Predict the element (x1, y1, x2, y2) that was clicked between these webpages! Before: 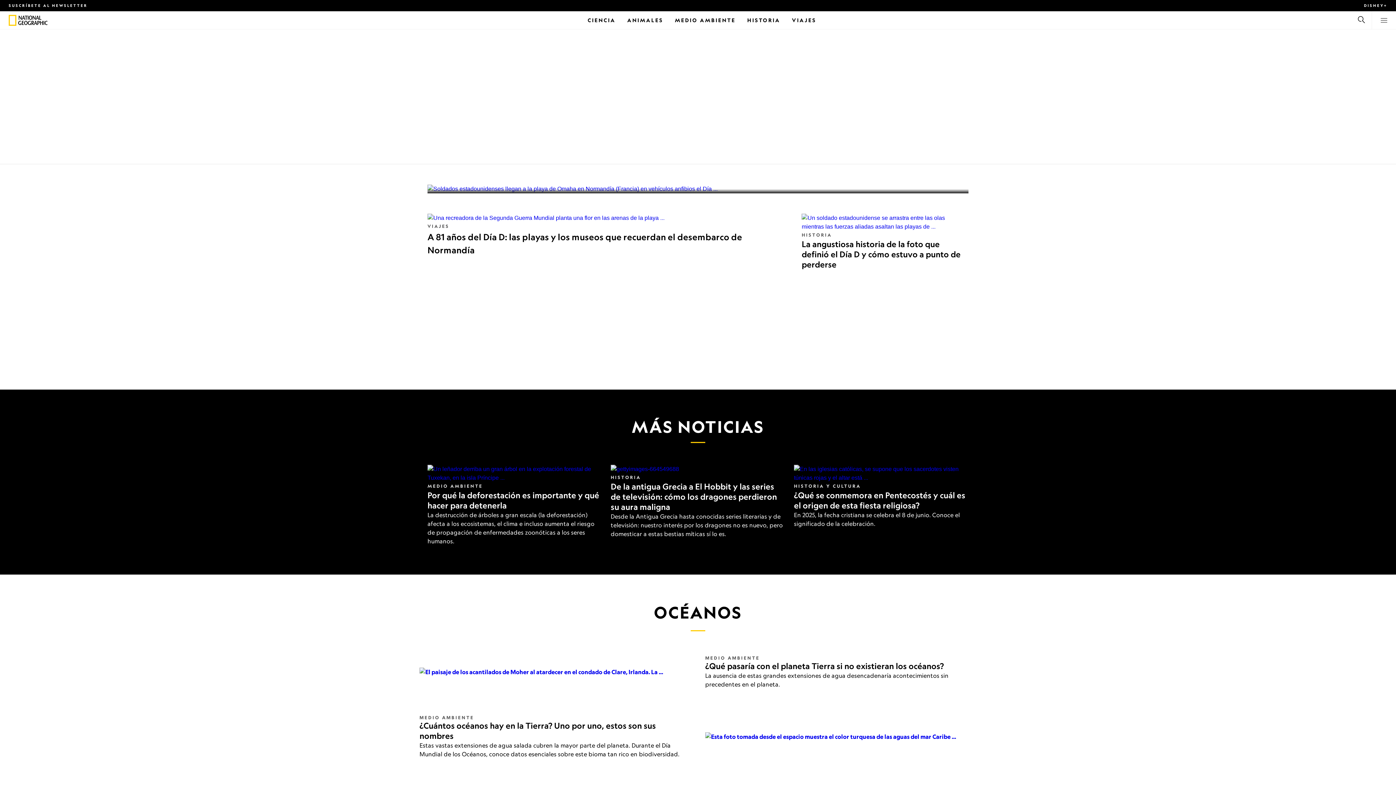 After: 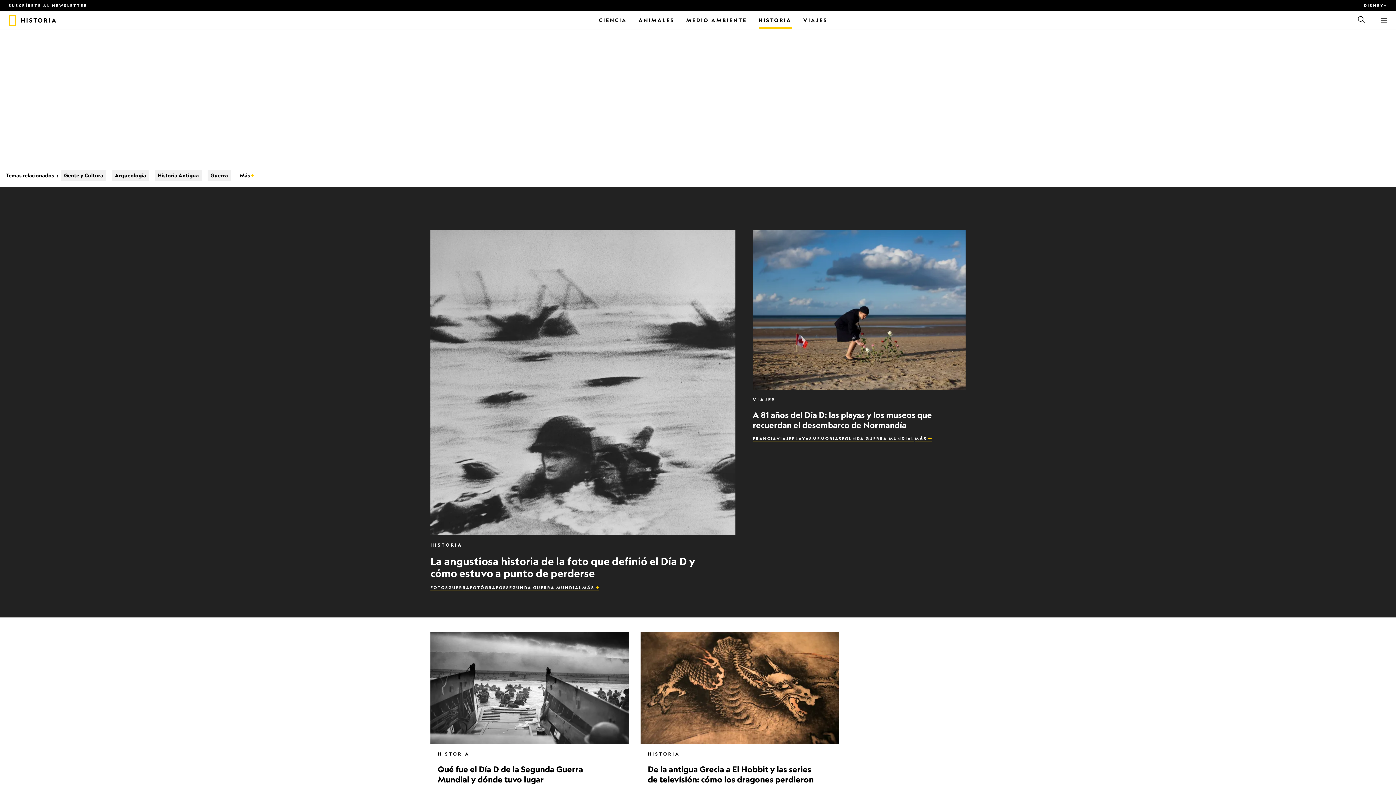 Action: label: Historia bbox: (747, 11, 780, 29)